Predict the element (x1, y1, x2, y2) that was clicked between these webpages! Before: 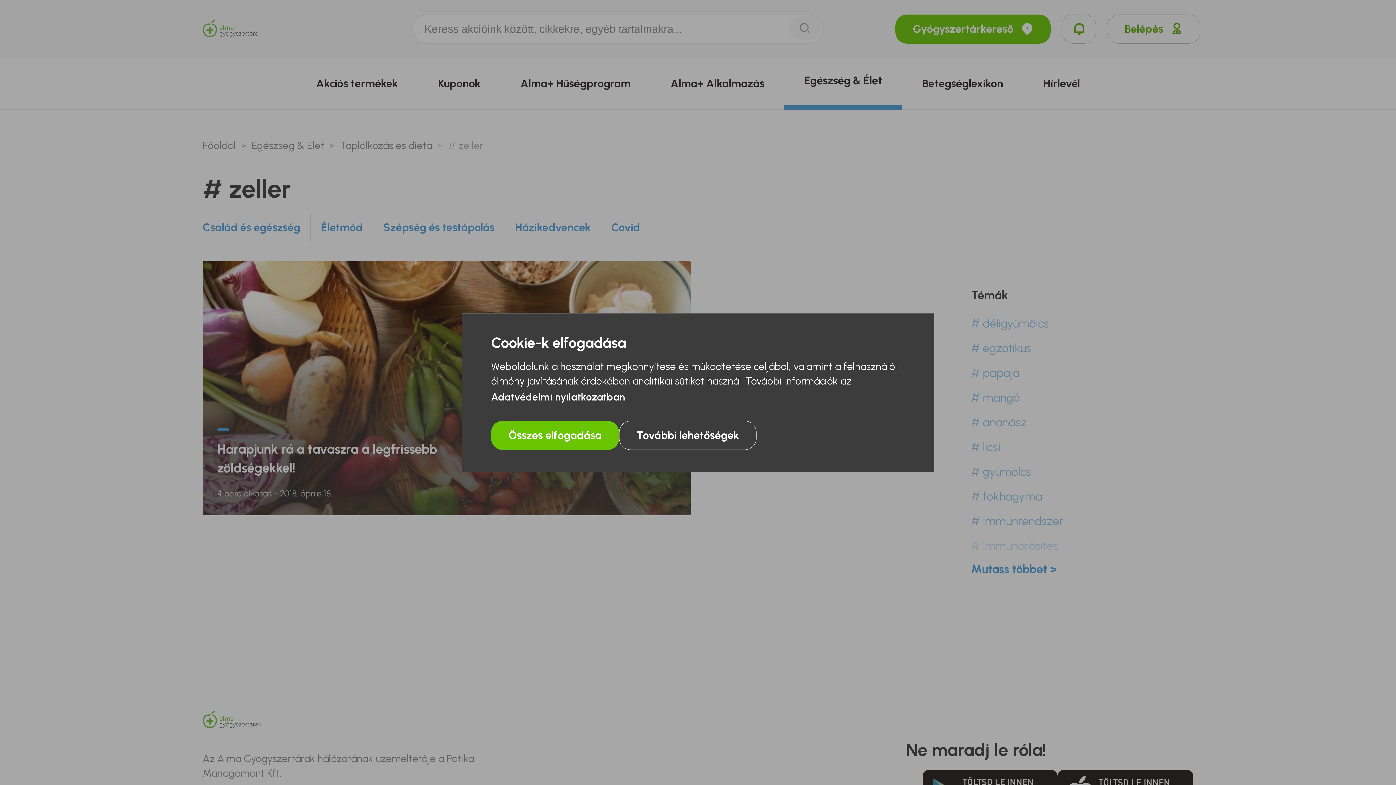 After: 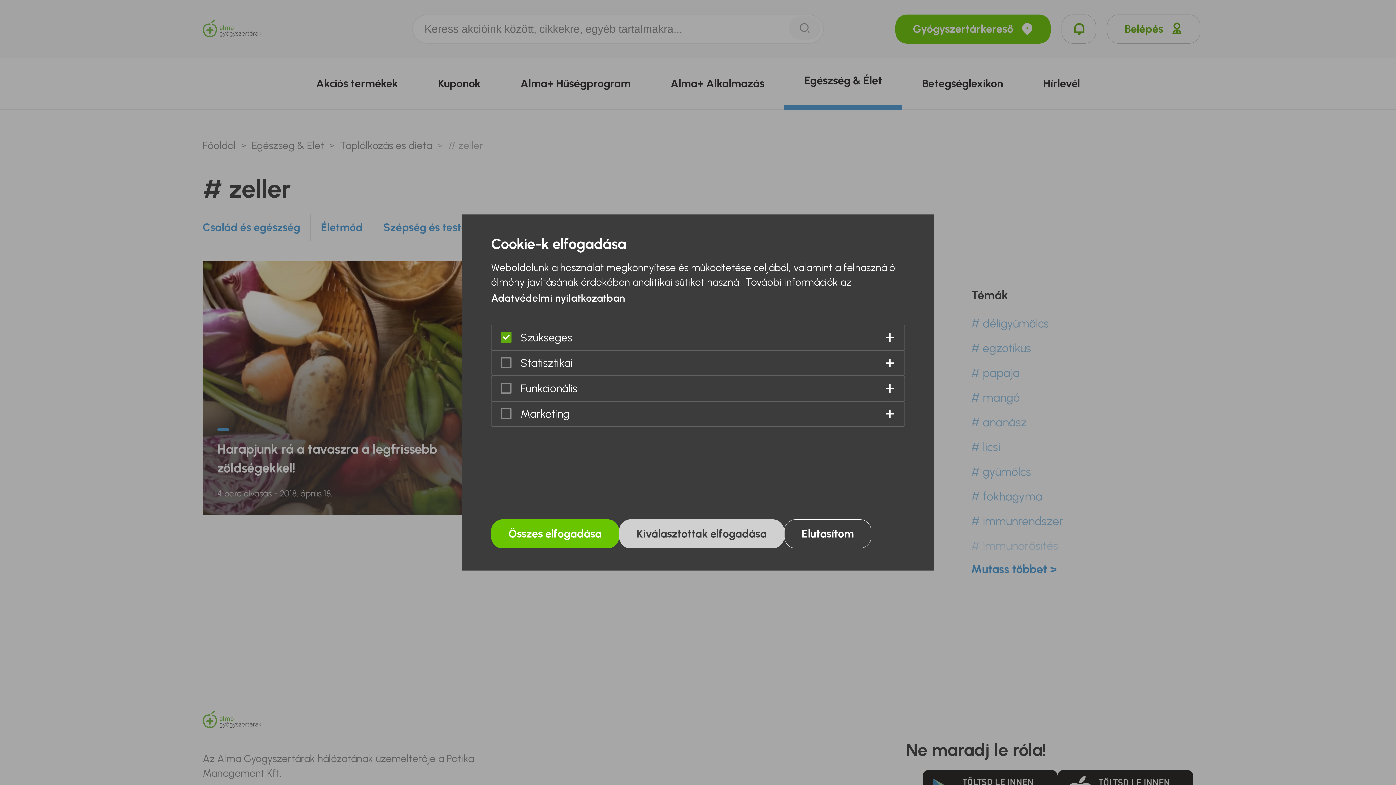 Action: bbox: (619, 420, 756, 450) label: További lehetőségek